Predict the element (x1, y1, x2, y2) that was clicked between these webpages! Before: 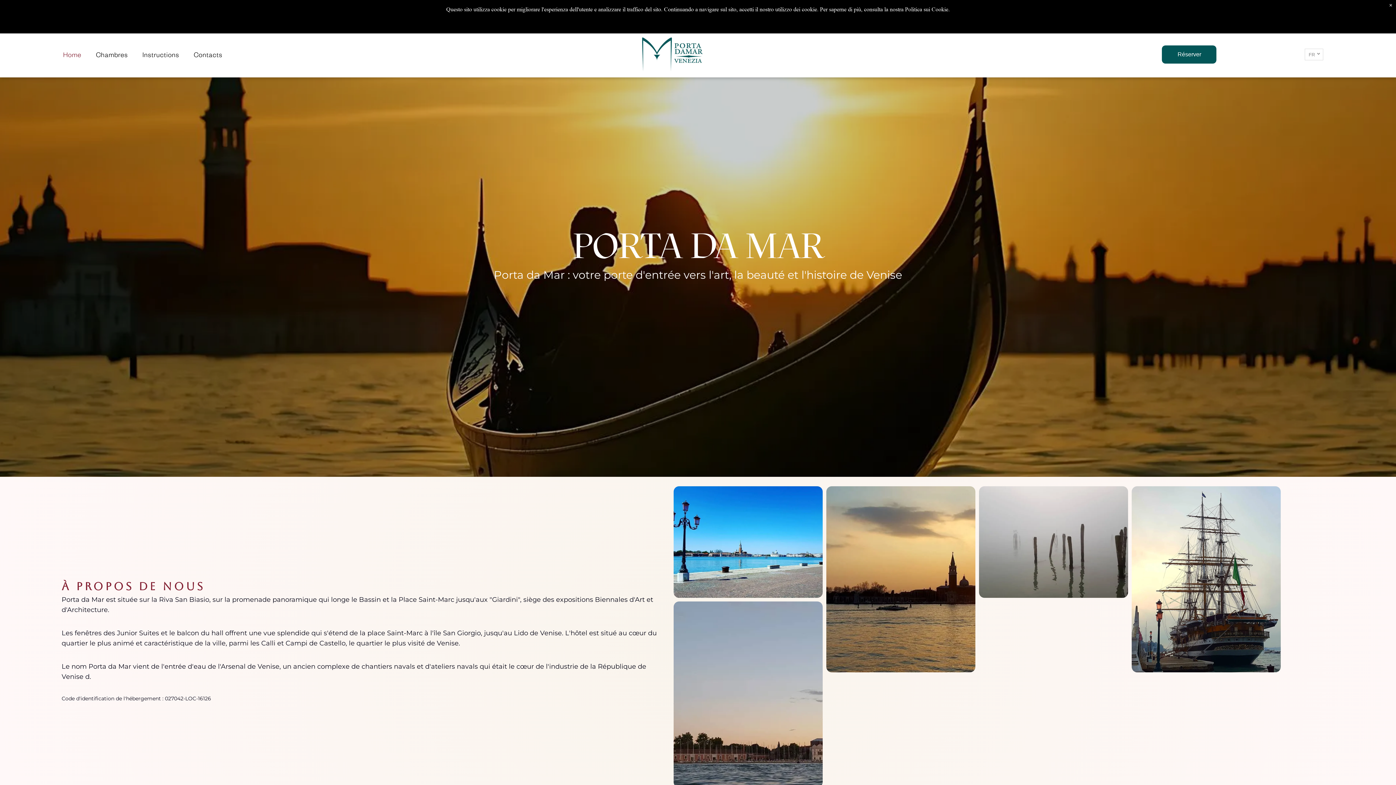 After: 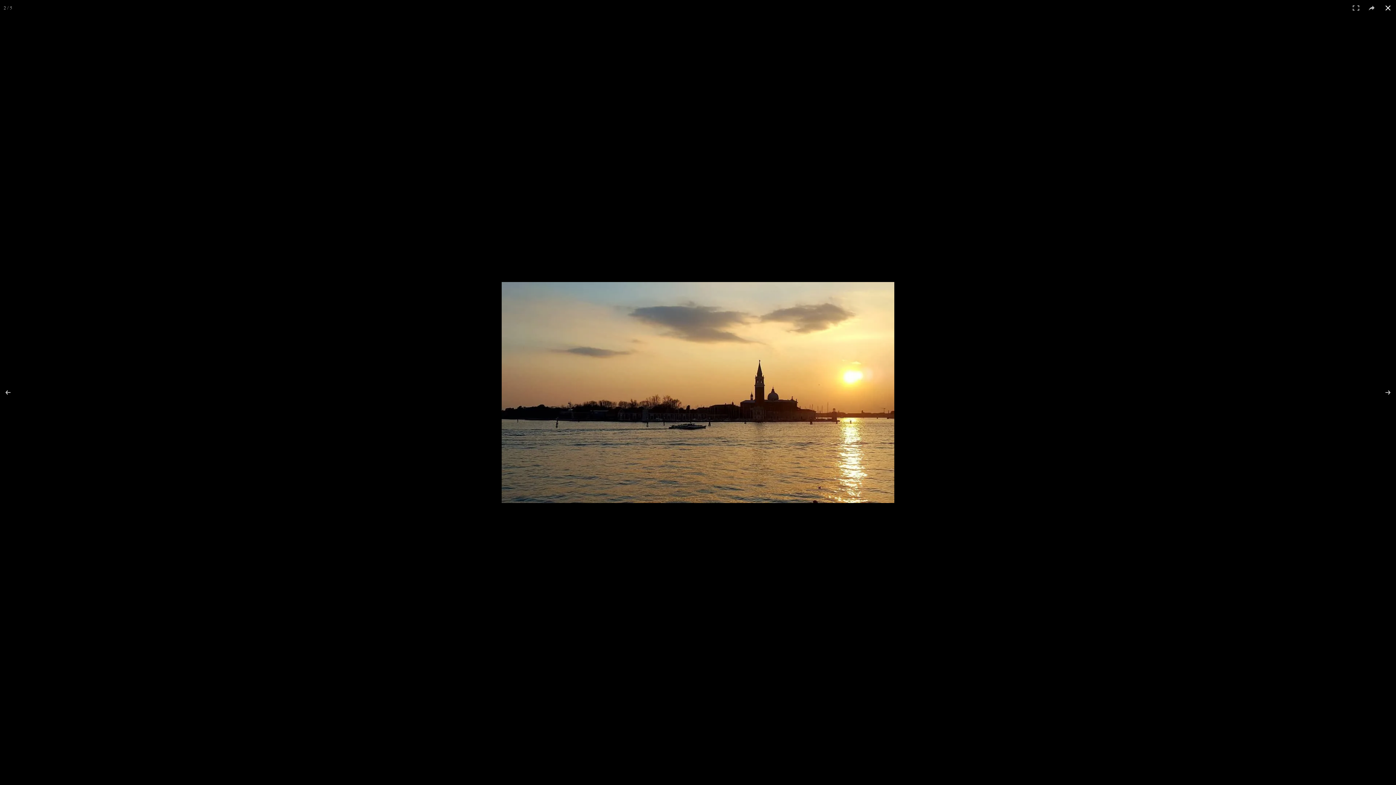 Action: bbox: (826, 486, 975, 672)